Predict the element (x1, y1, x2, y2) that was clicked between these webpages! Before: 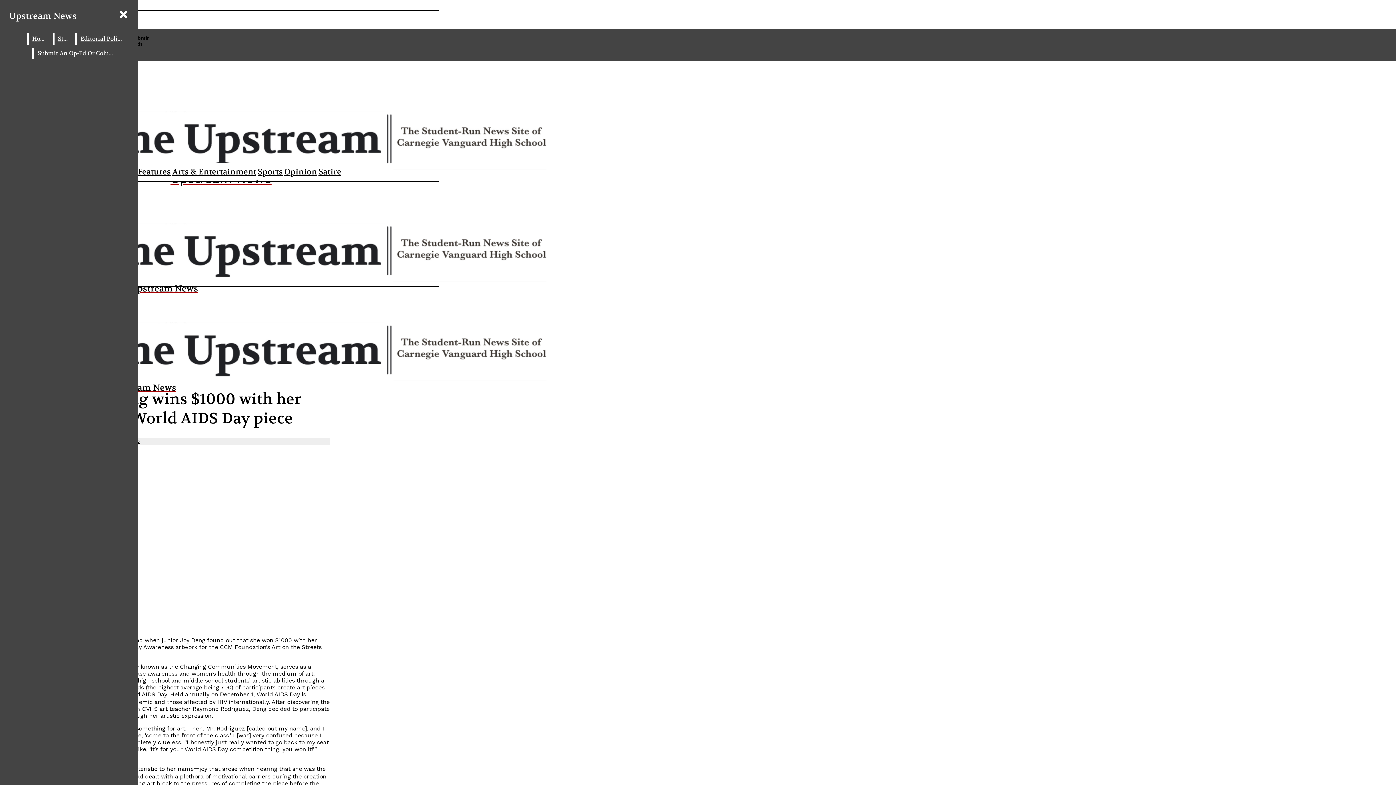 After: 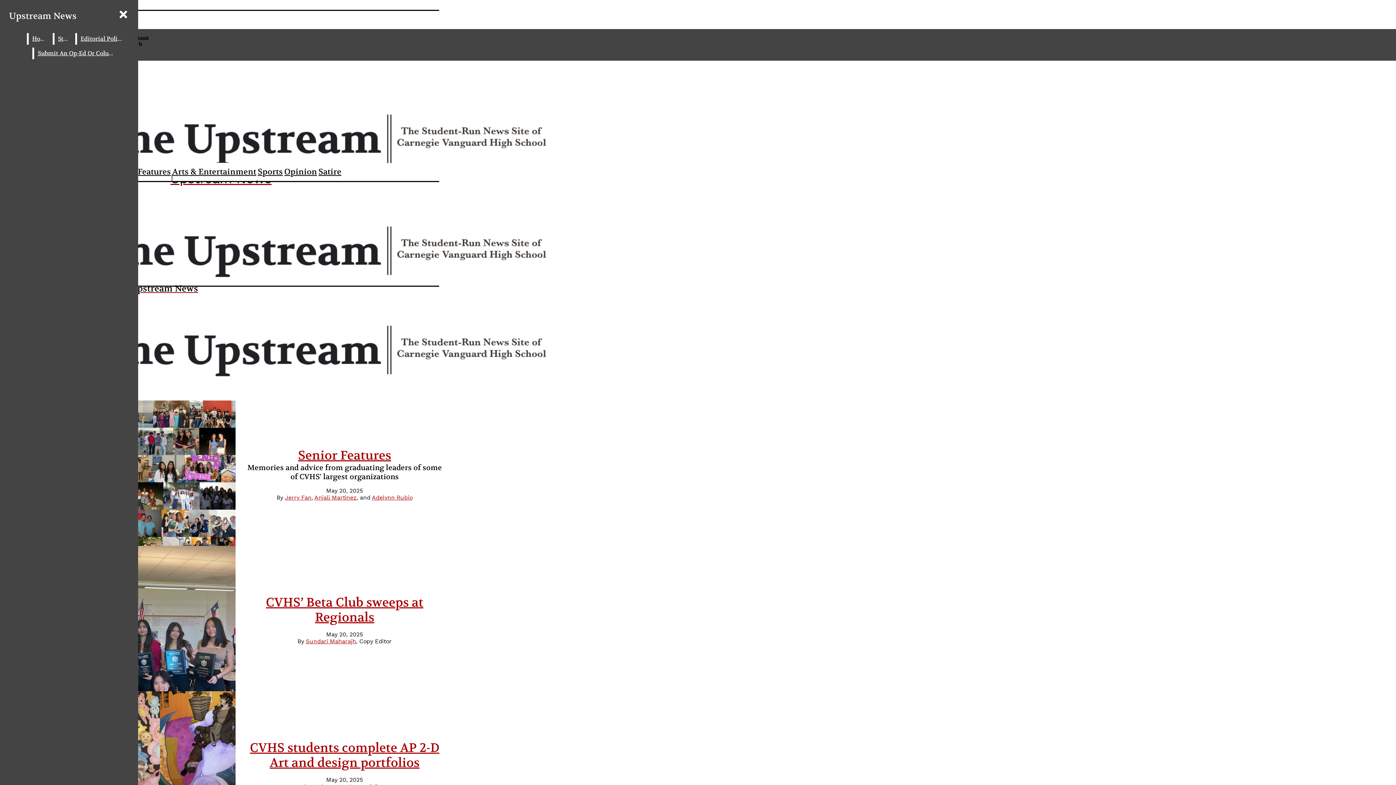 Action: label: Upstream News bbox: (2, 216, 325, 294)